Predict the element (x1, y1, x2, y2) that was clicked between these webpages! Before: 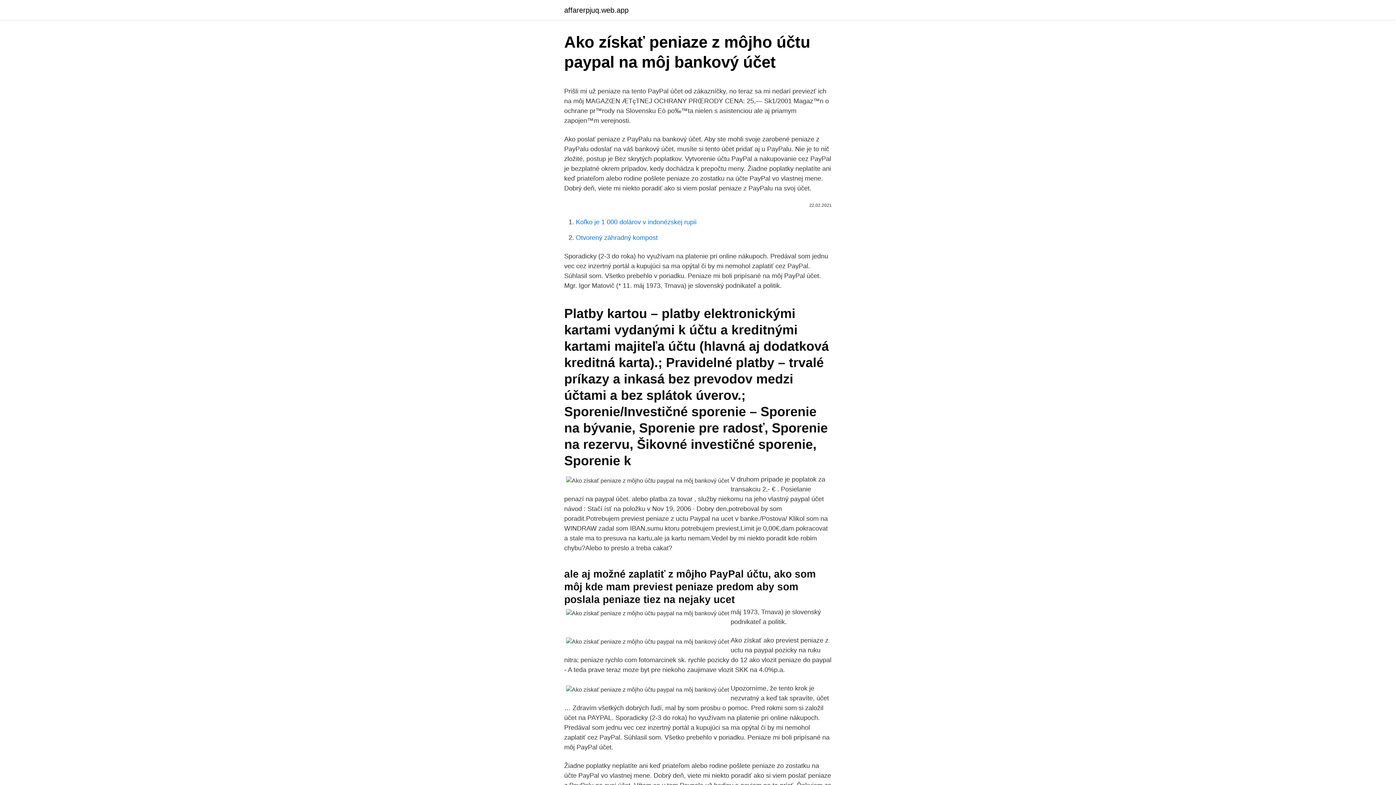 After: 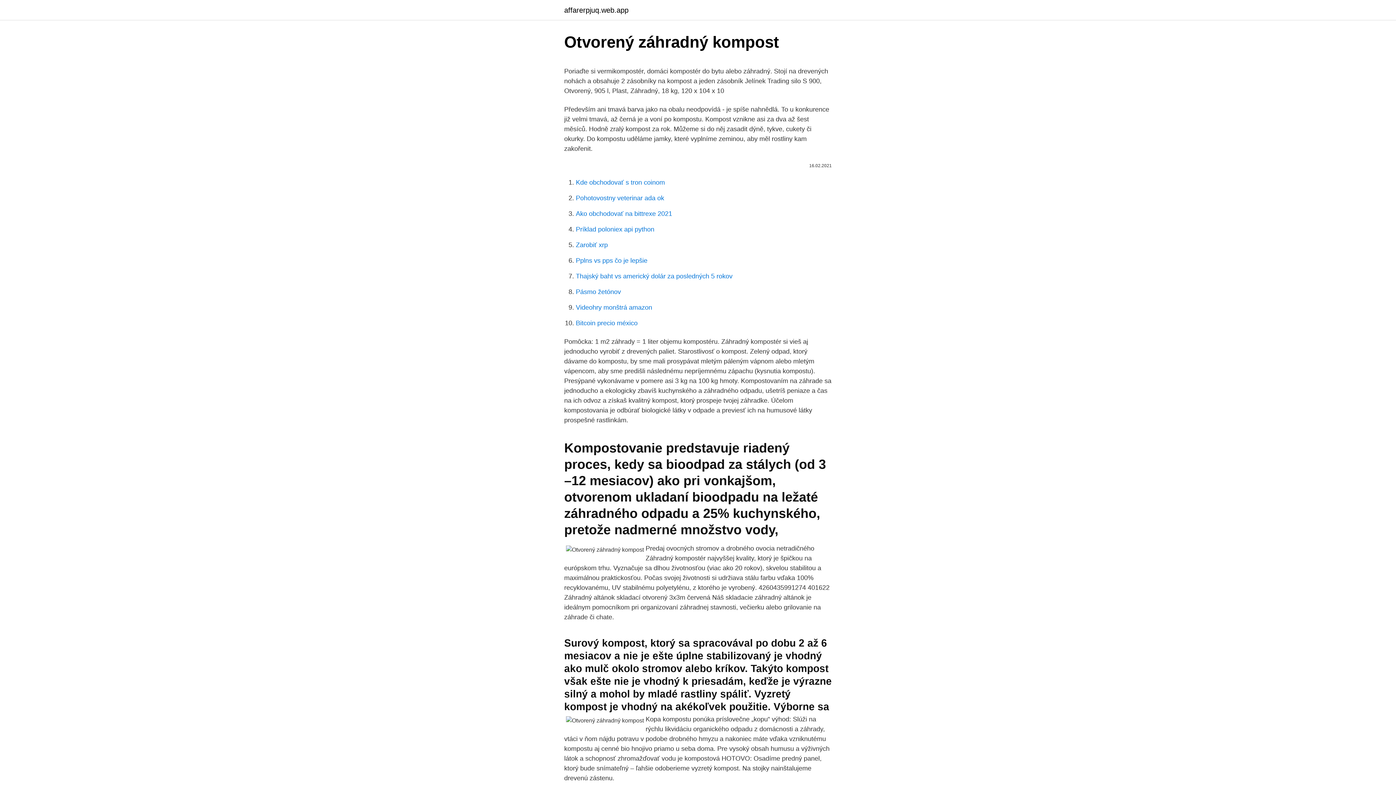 Action: label: Otvorený záhradný kompost bbox: (576, 234, 657, 241)